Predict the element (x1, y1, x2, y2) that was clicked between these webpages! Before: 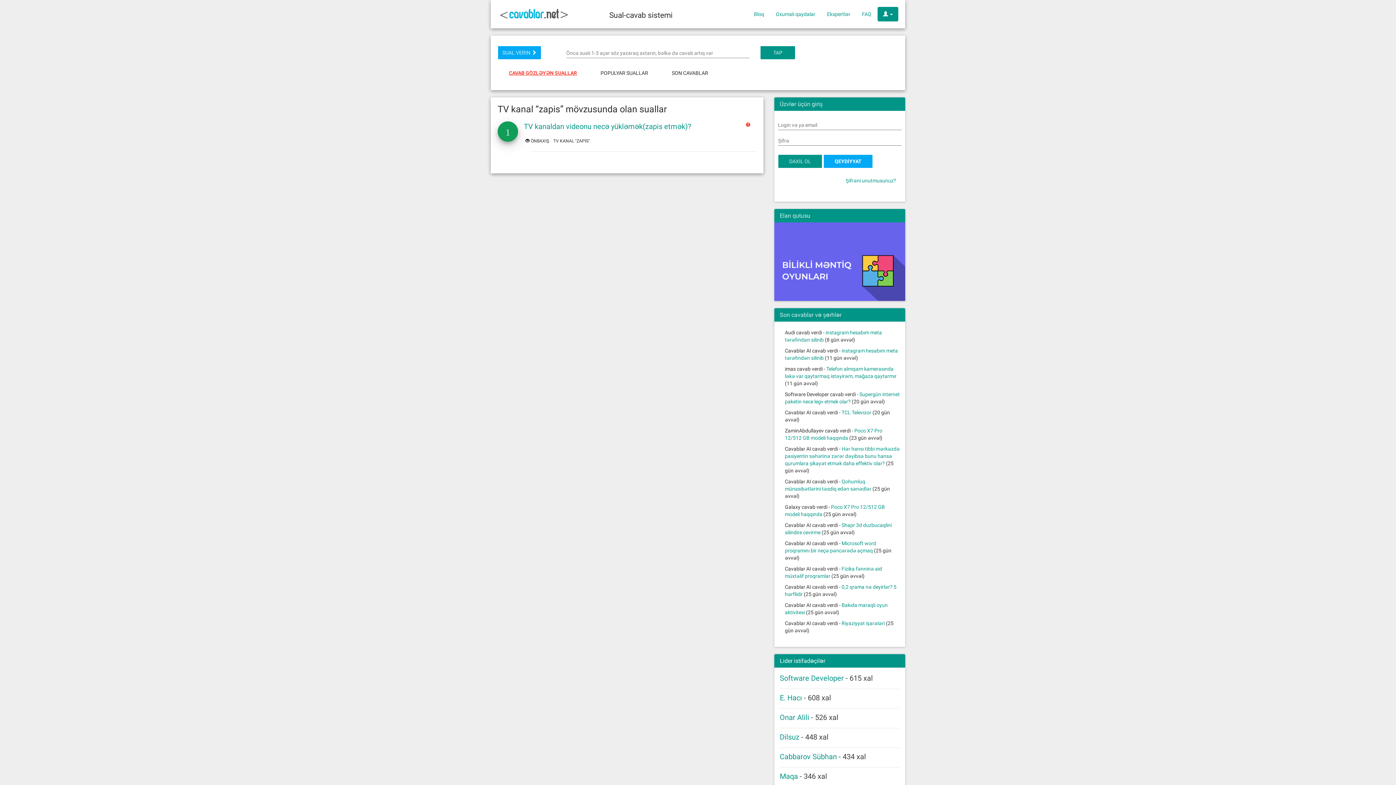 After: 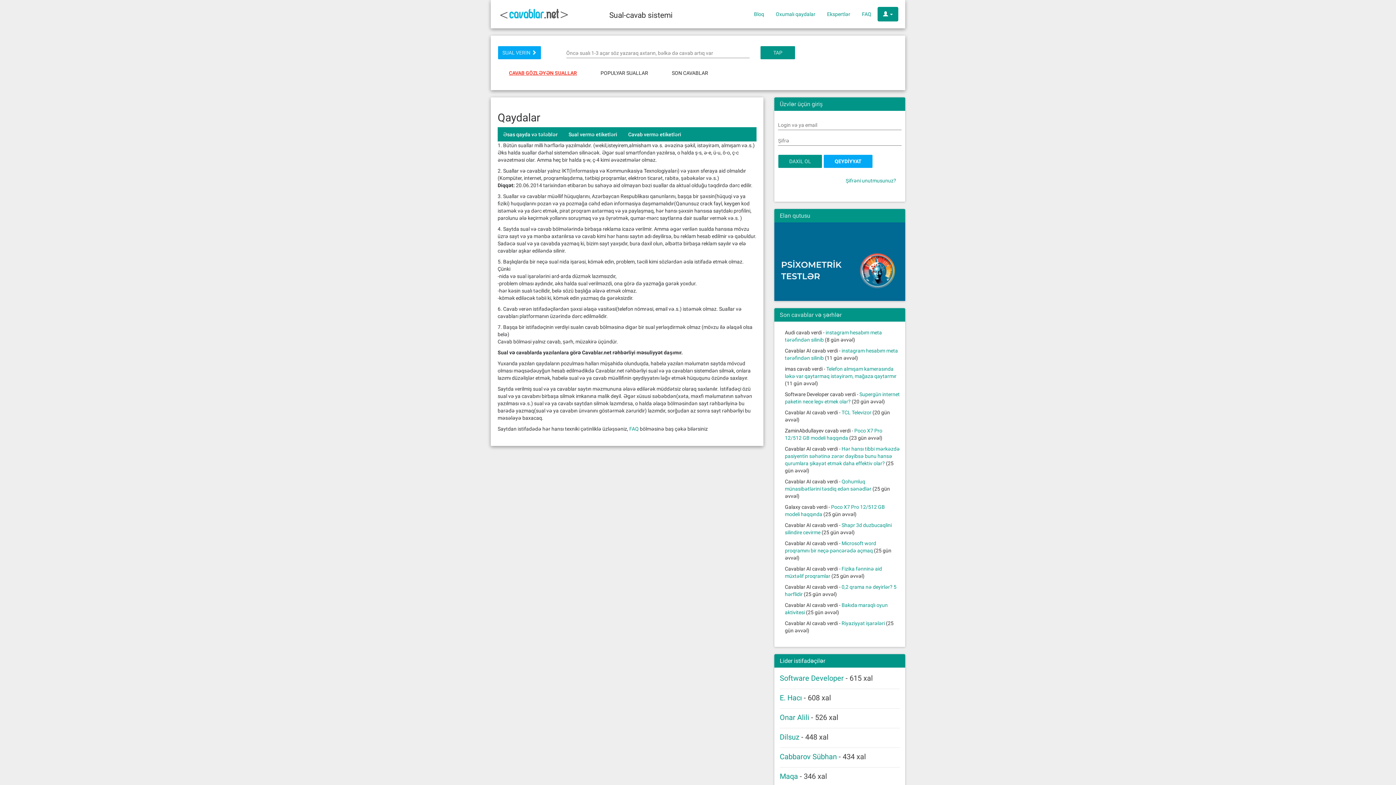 Action: bbox: (770, 6, 821, 21) label: Oxumalı qaydalar